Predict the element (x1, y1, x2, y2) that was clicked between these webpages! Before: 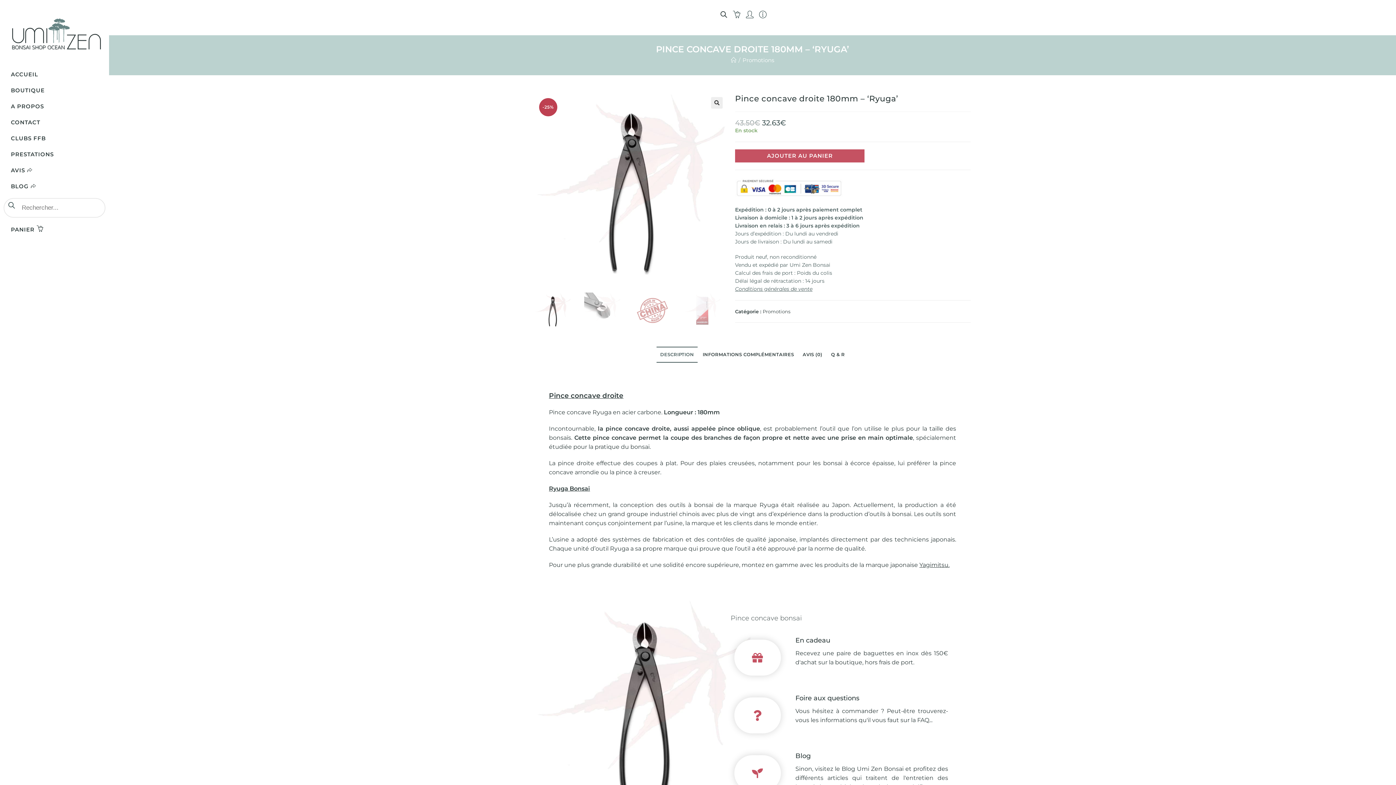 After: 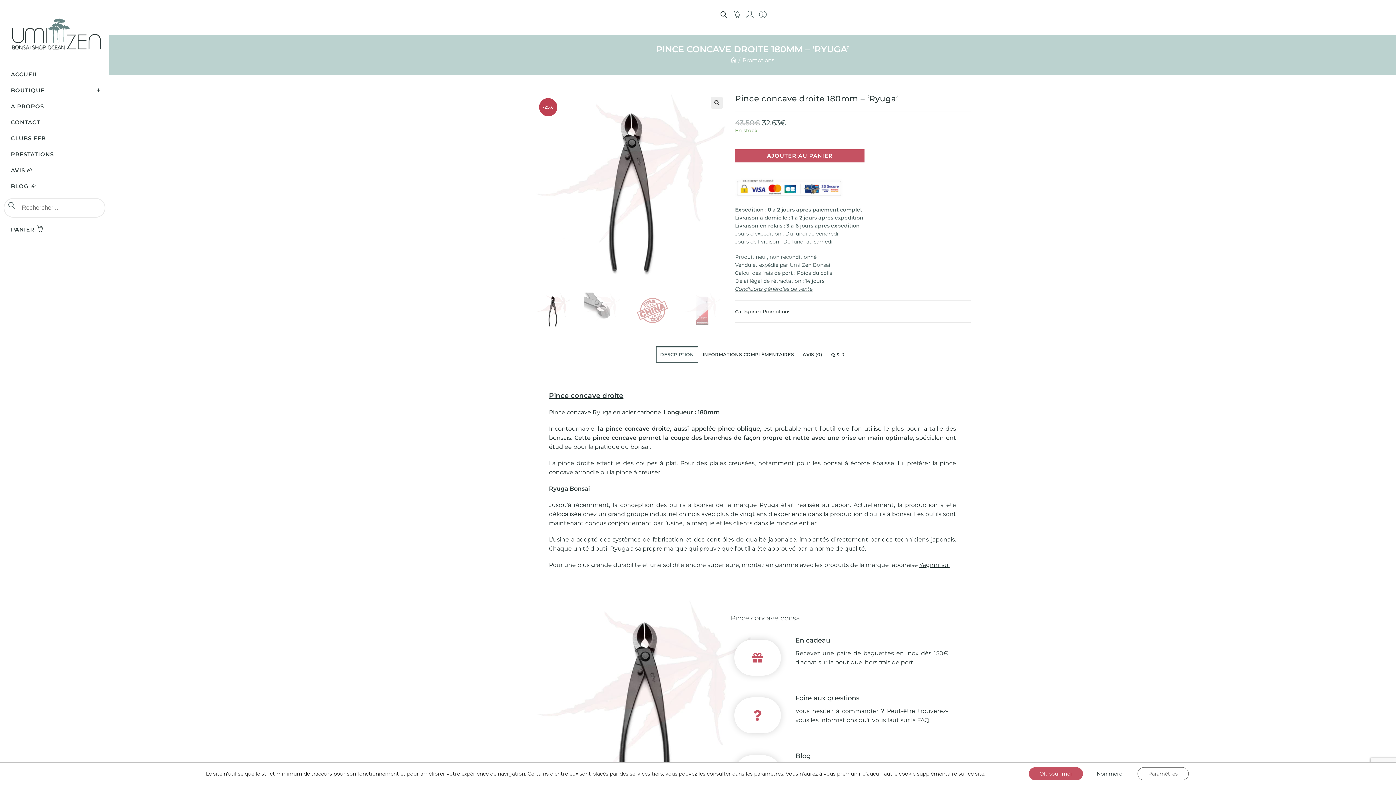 Action: label: DESCRIPTION bbox: (656, 346, 697, 362)